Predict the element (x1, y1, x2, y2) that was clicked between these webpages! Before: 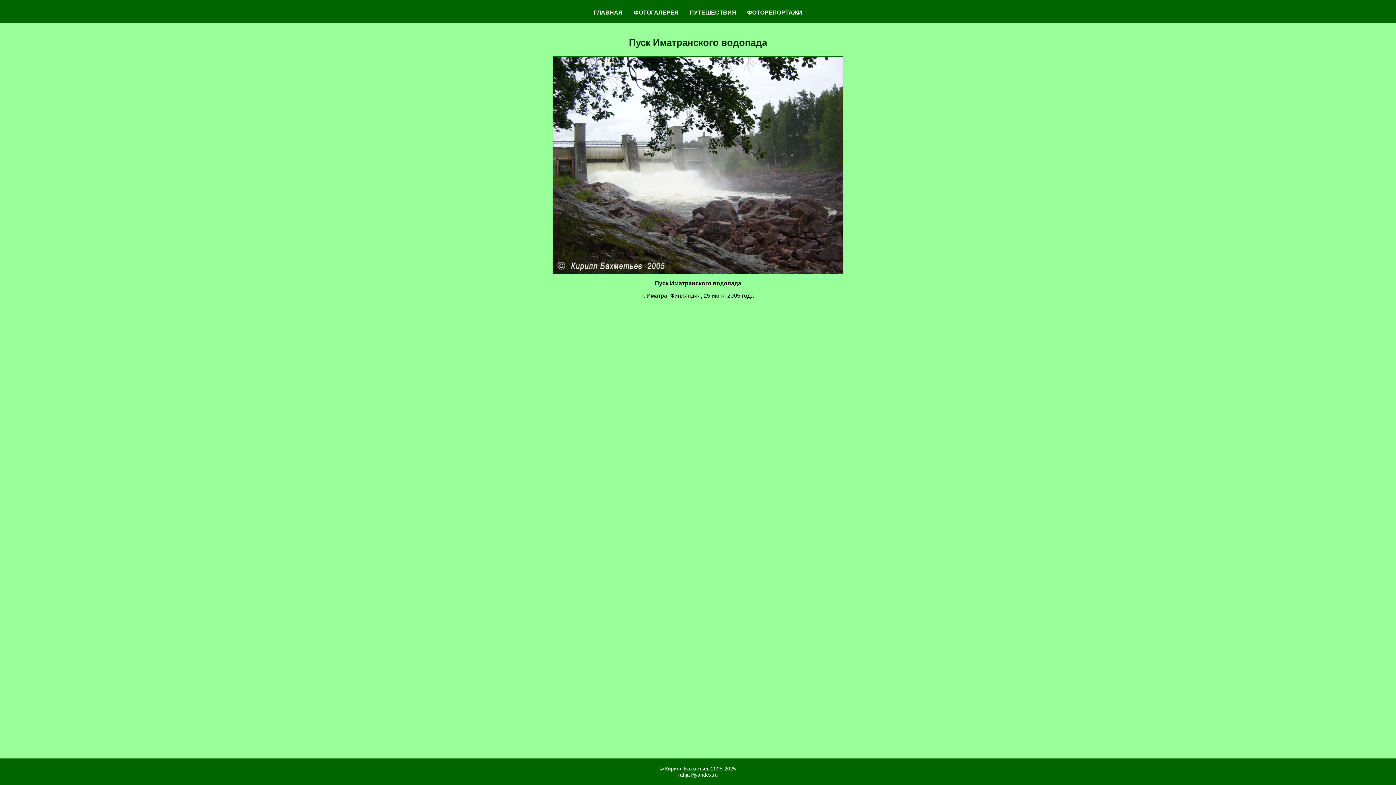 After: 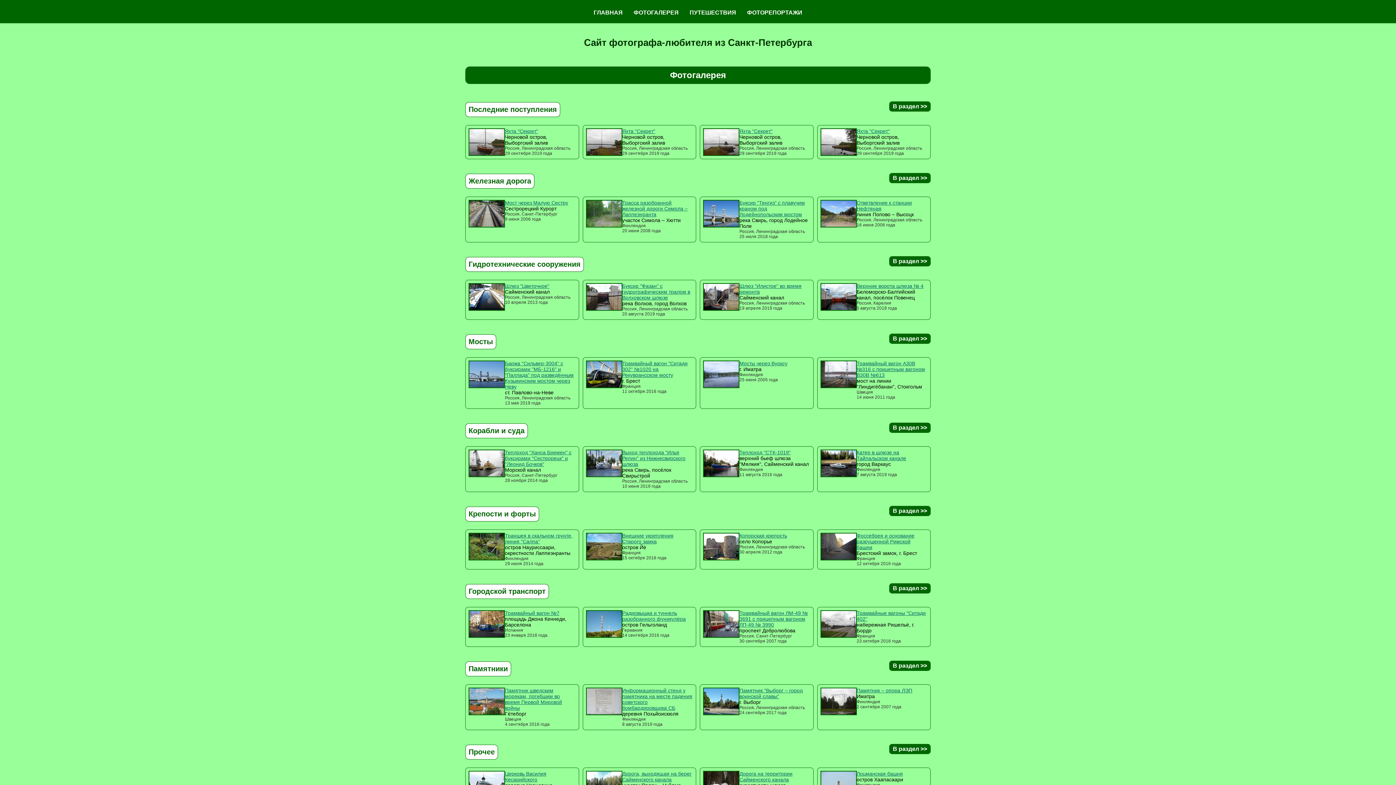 Action: label: ГЛАВНАЯ bbox: (593, 9, 622, 16)